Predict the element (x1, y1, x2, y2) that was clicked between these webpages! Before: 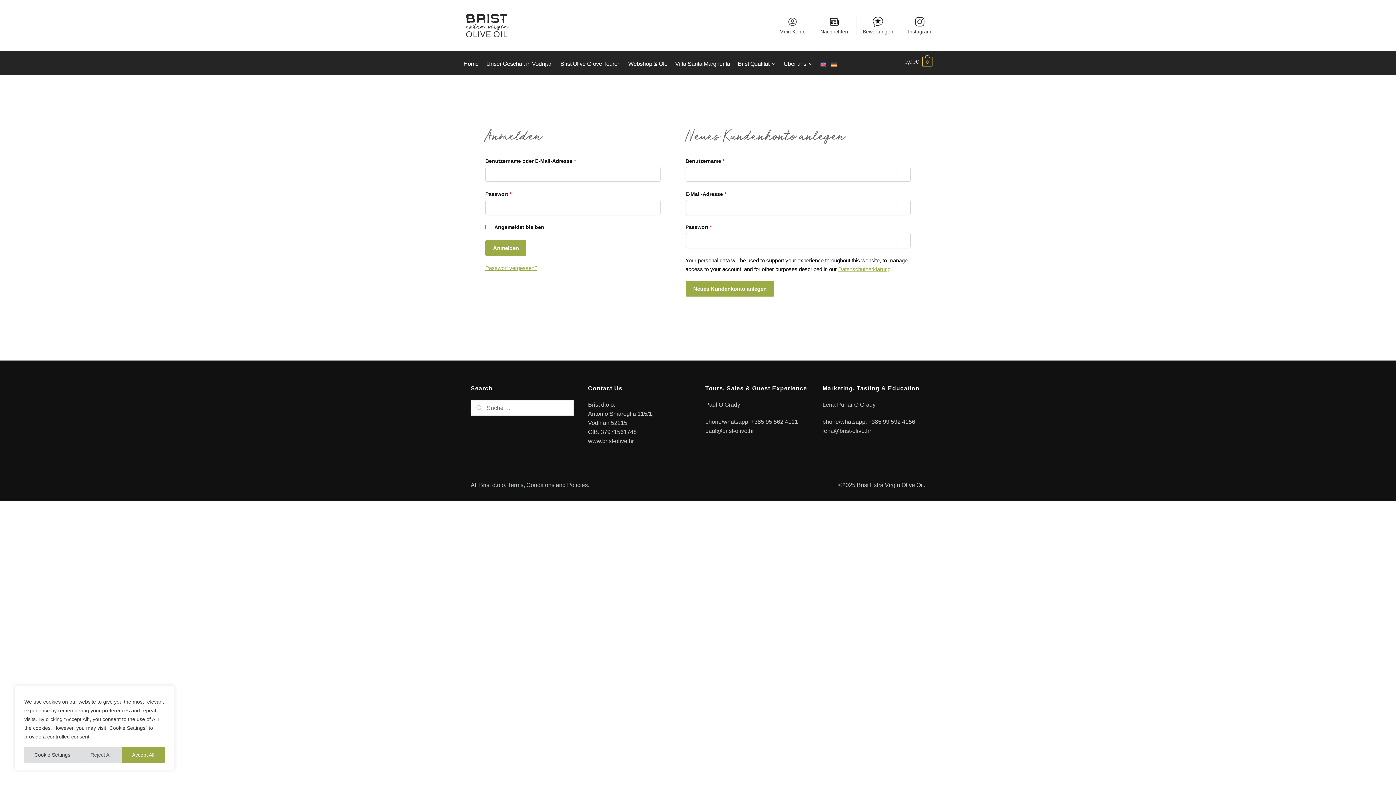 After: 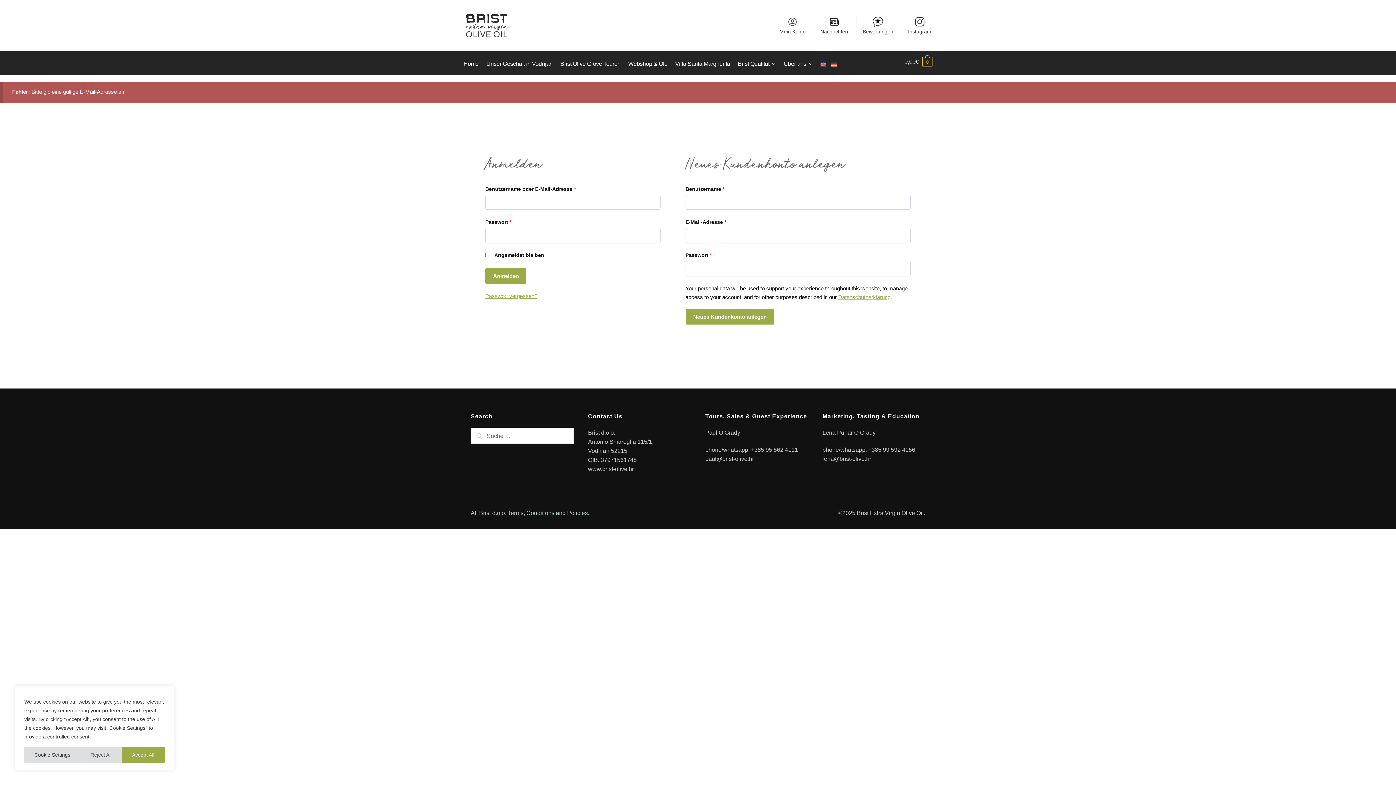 Action: label: Neues Kundenkonto anlegen bbox: (685, 281, 774, 296)